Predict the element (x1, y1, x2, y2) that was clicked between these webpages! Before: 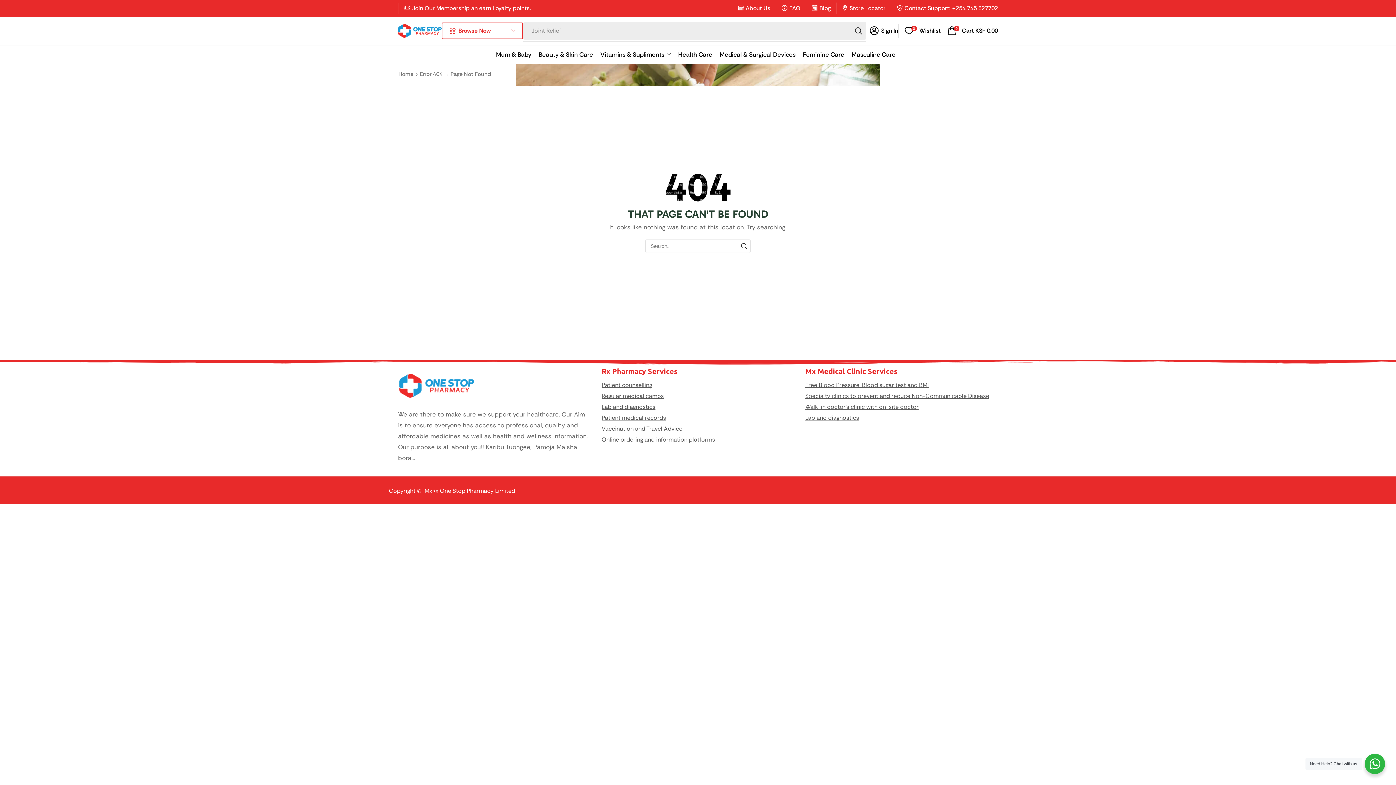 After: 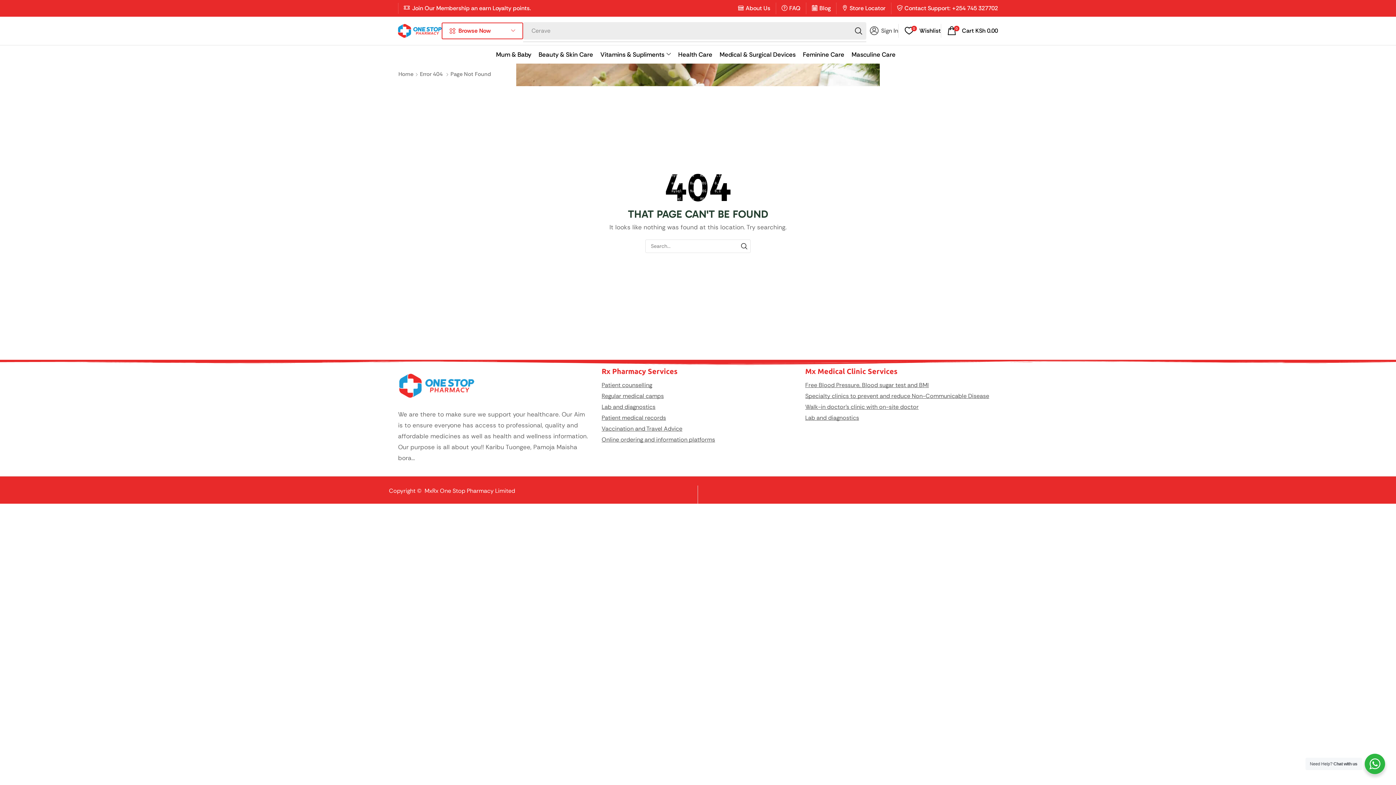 Action: bbox: (870, 24, 898, 37) label: Sign In